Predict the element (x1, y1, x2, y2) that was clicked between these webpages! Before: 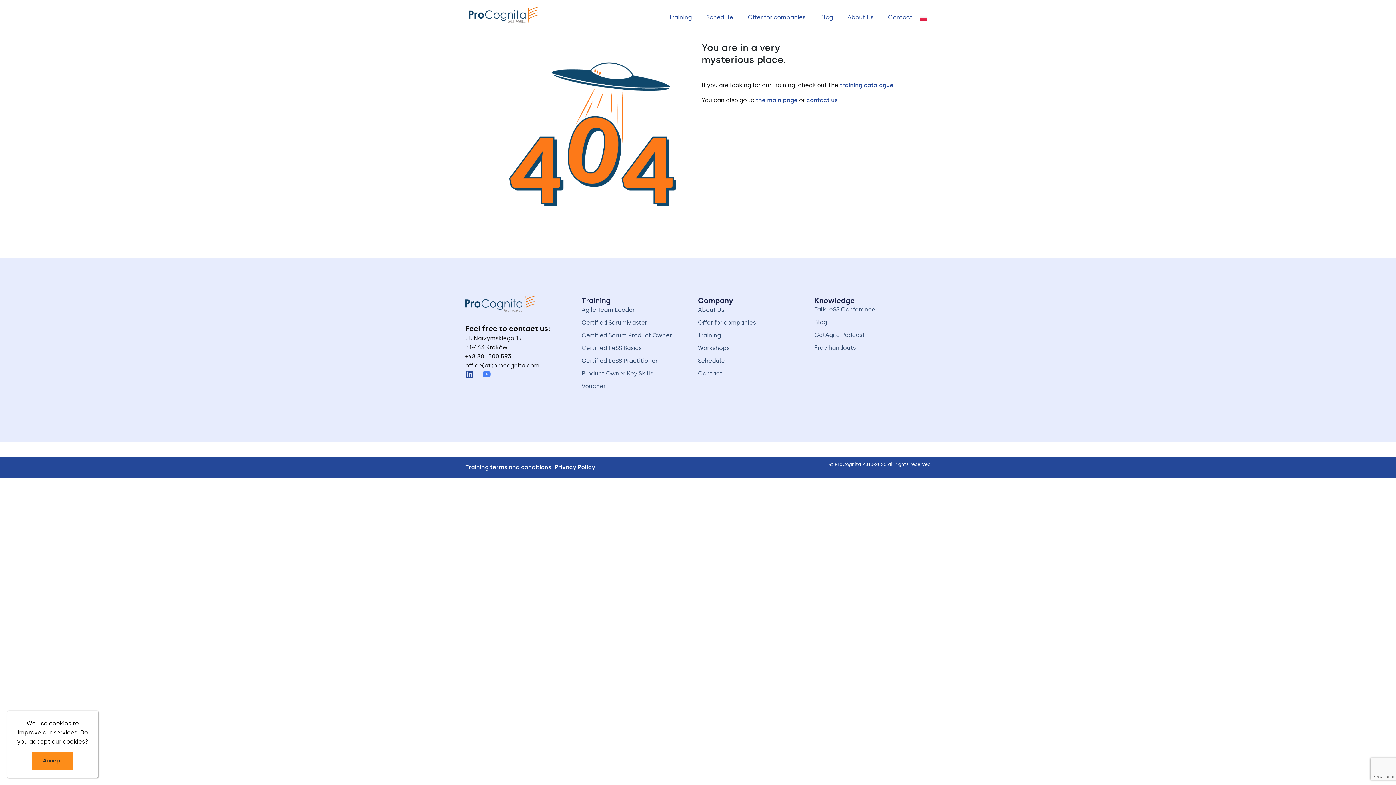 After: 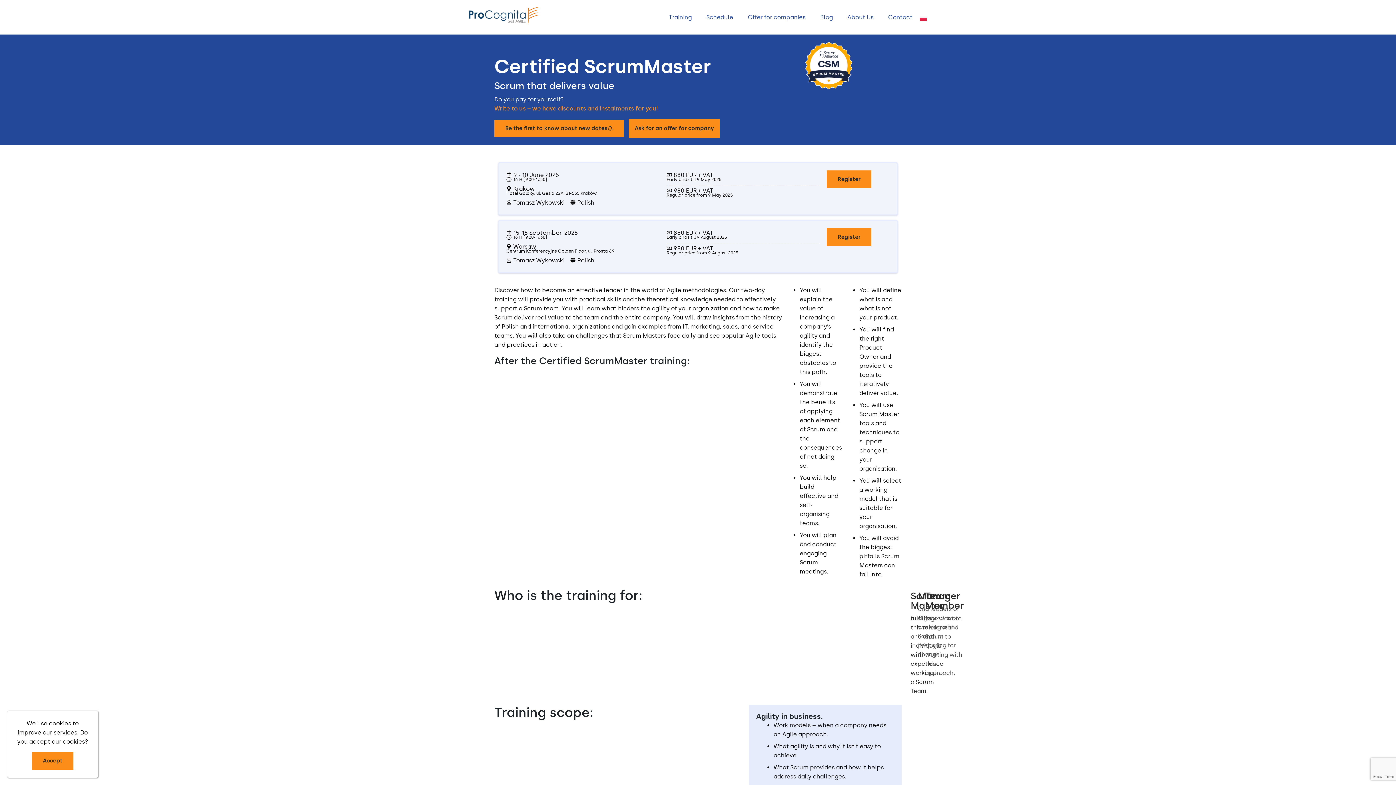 Action: label: Certified ScrumMaster bbox: (581, 318, 698, 327)